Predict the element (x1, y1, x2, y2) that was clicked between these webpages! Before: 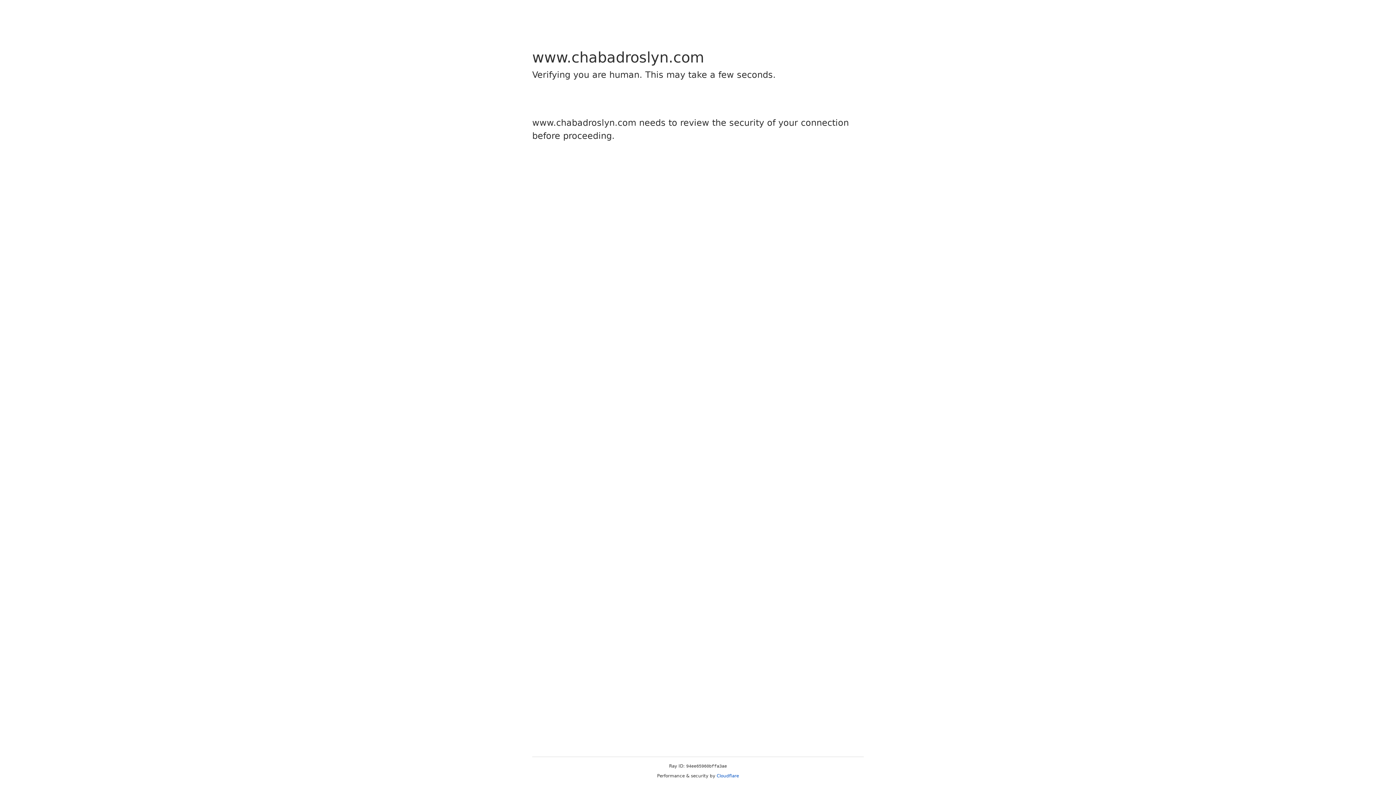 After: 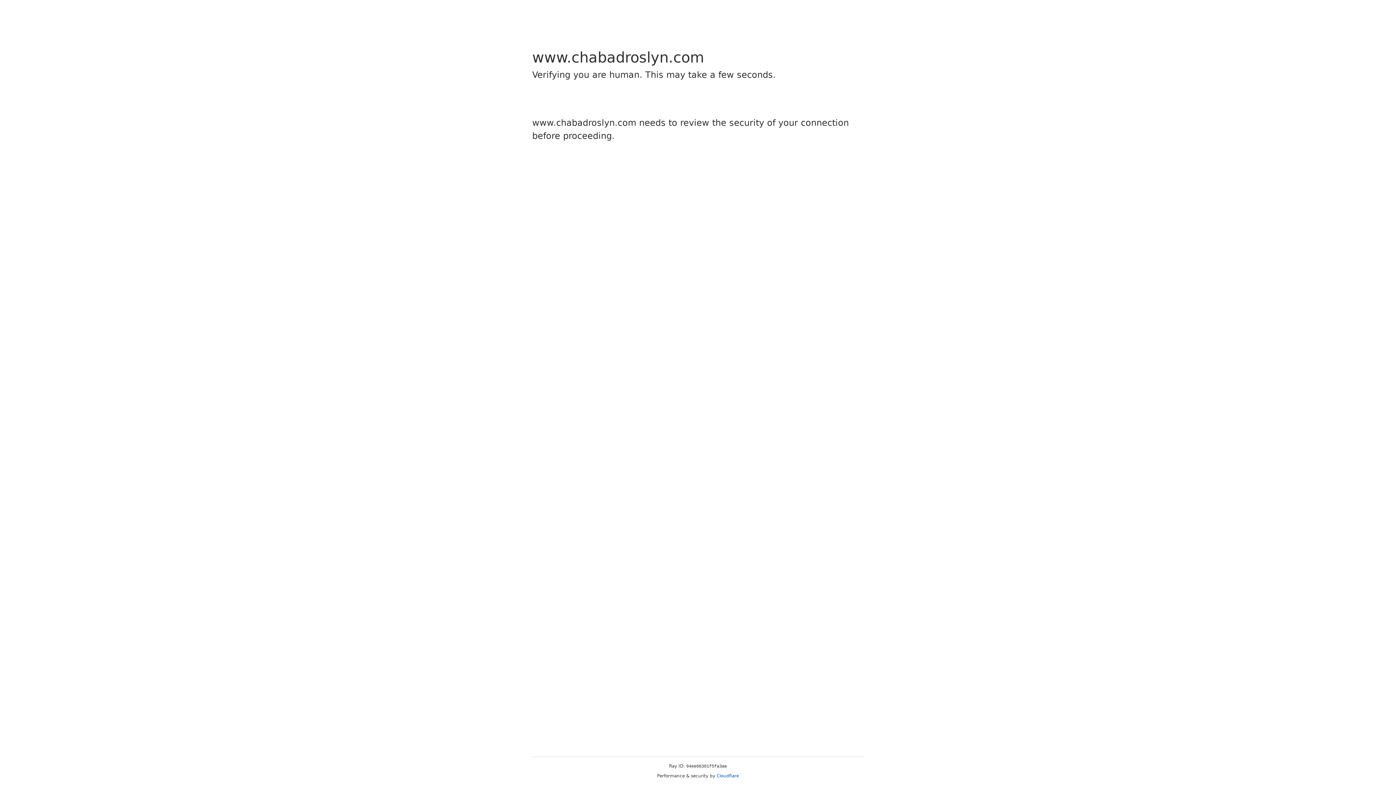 Action: label: Cloudflare bbox: (716, 773, 739, 778)